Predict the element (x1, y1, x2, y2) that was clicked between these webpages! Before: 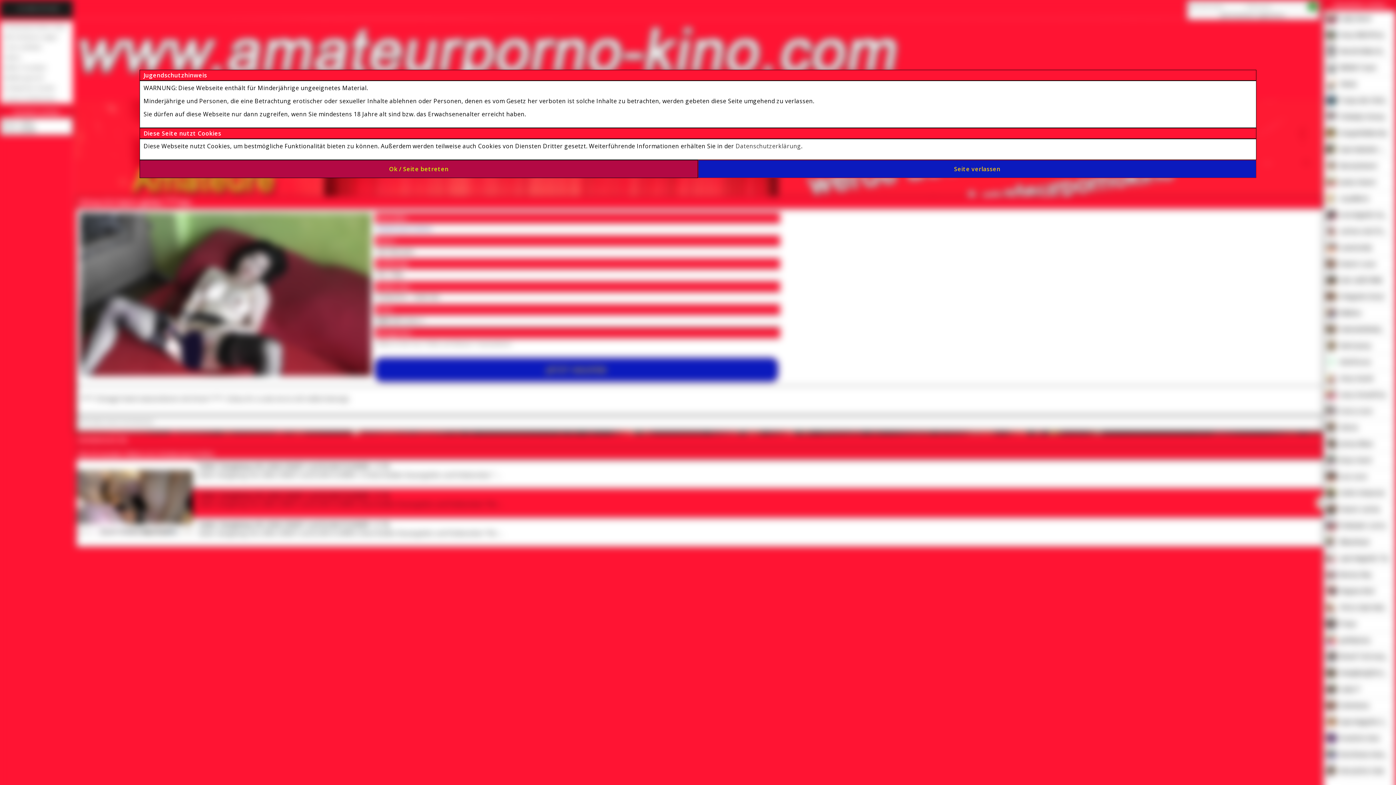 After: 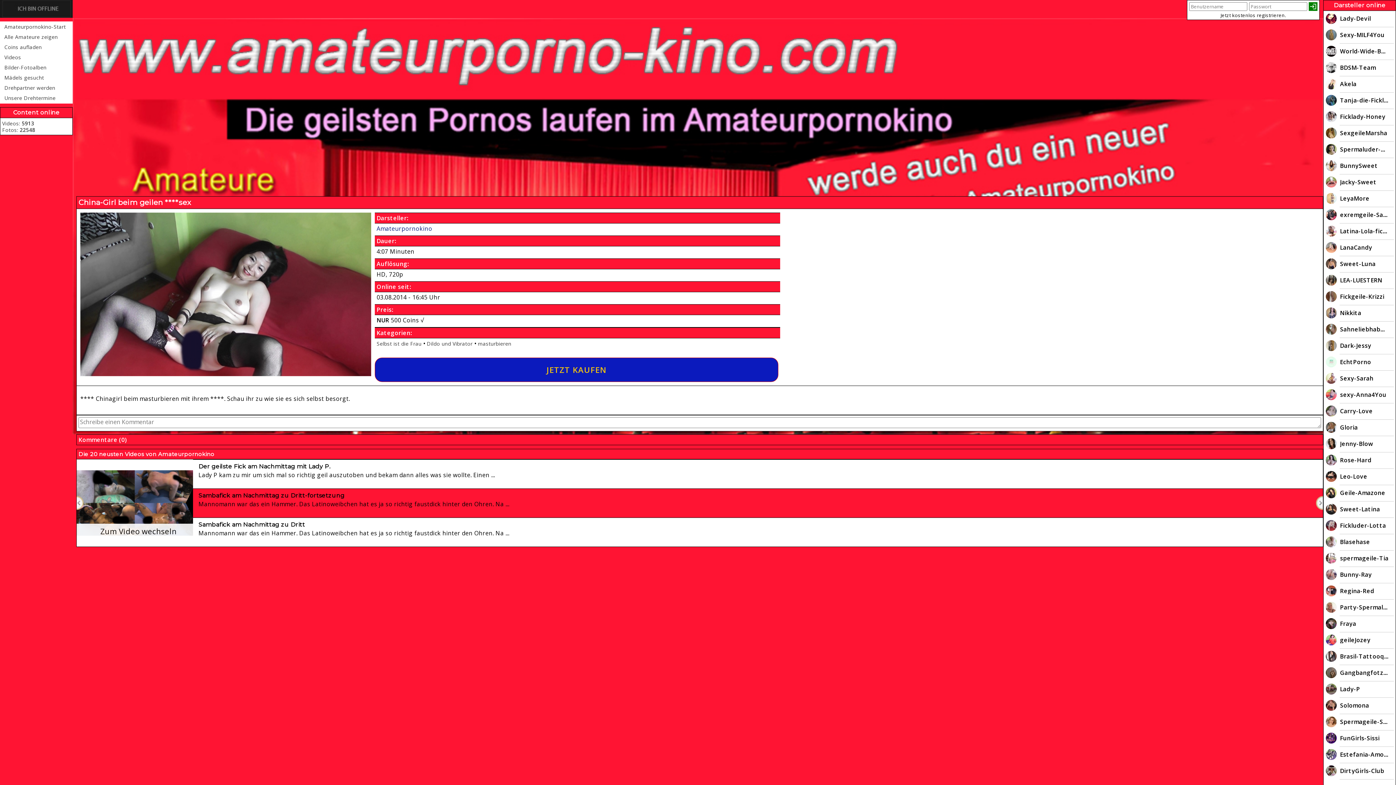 Action: label: Ok / Seite betreten bbox: (139, 165, 698, 173)